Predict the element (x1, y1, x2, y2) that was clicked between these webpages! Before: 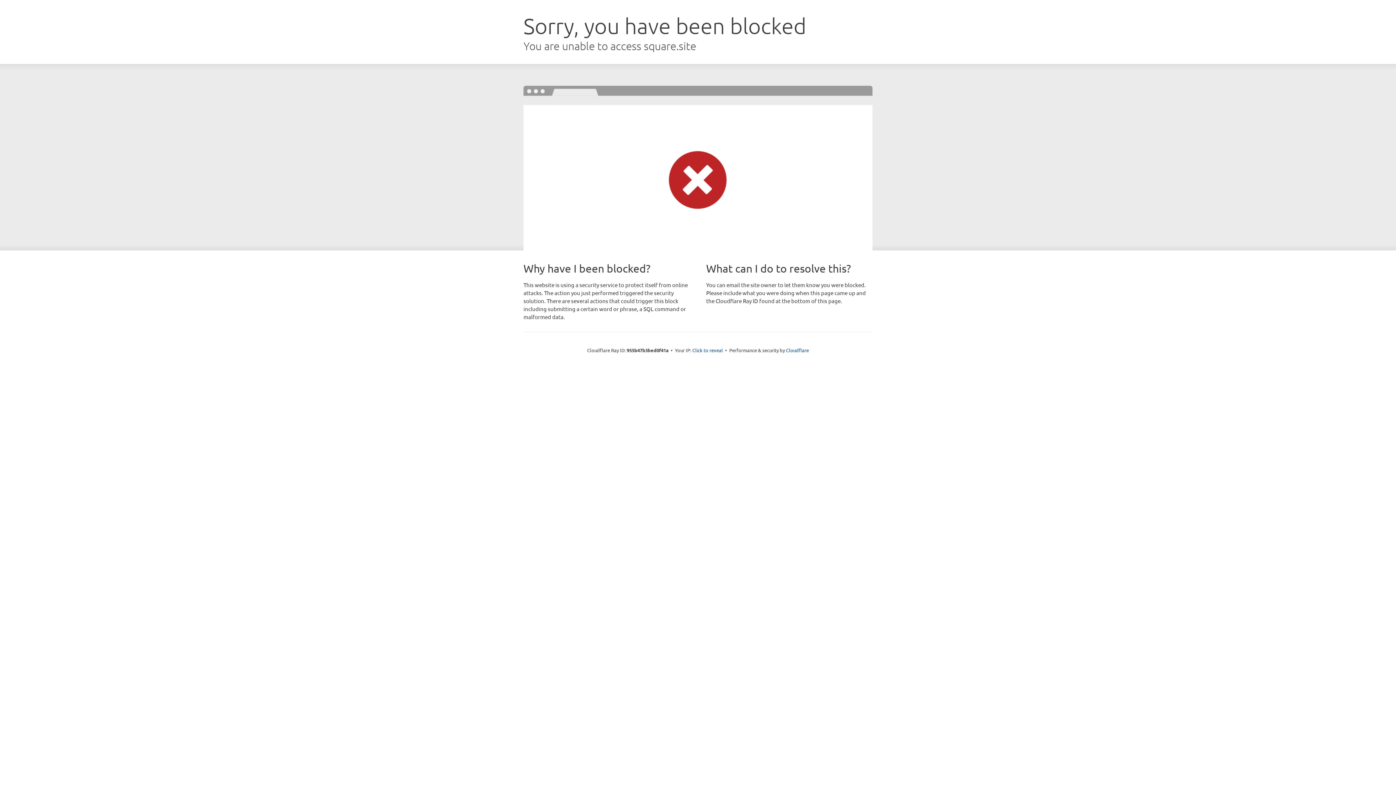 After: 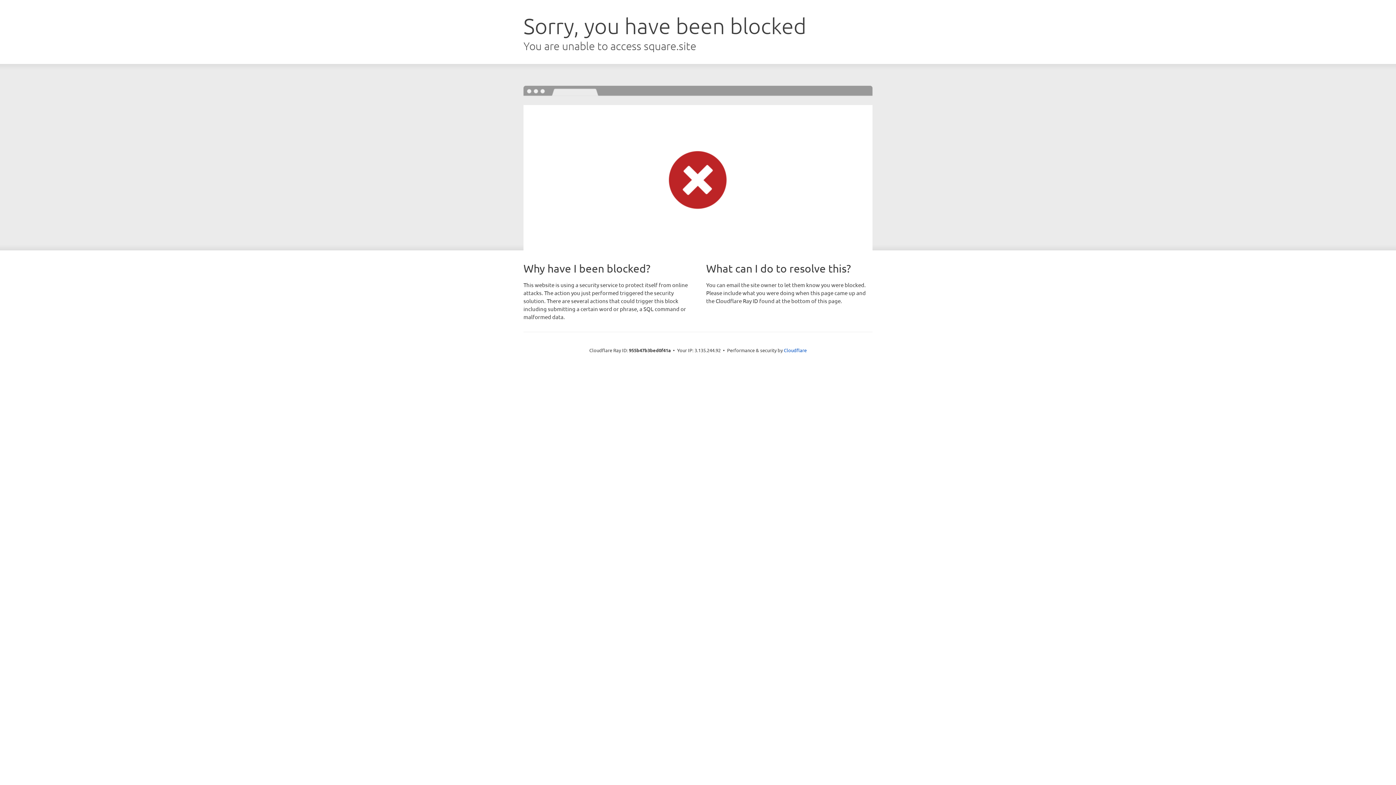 Action: label: Click to reveal bbox: (692, 346, 723, 353)